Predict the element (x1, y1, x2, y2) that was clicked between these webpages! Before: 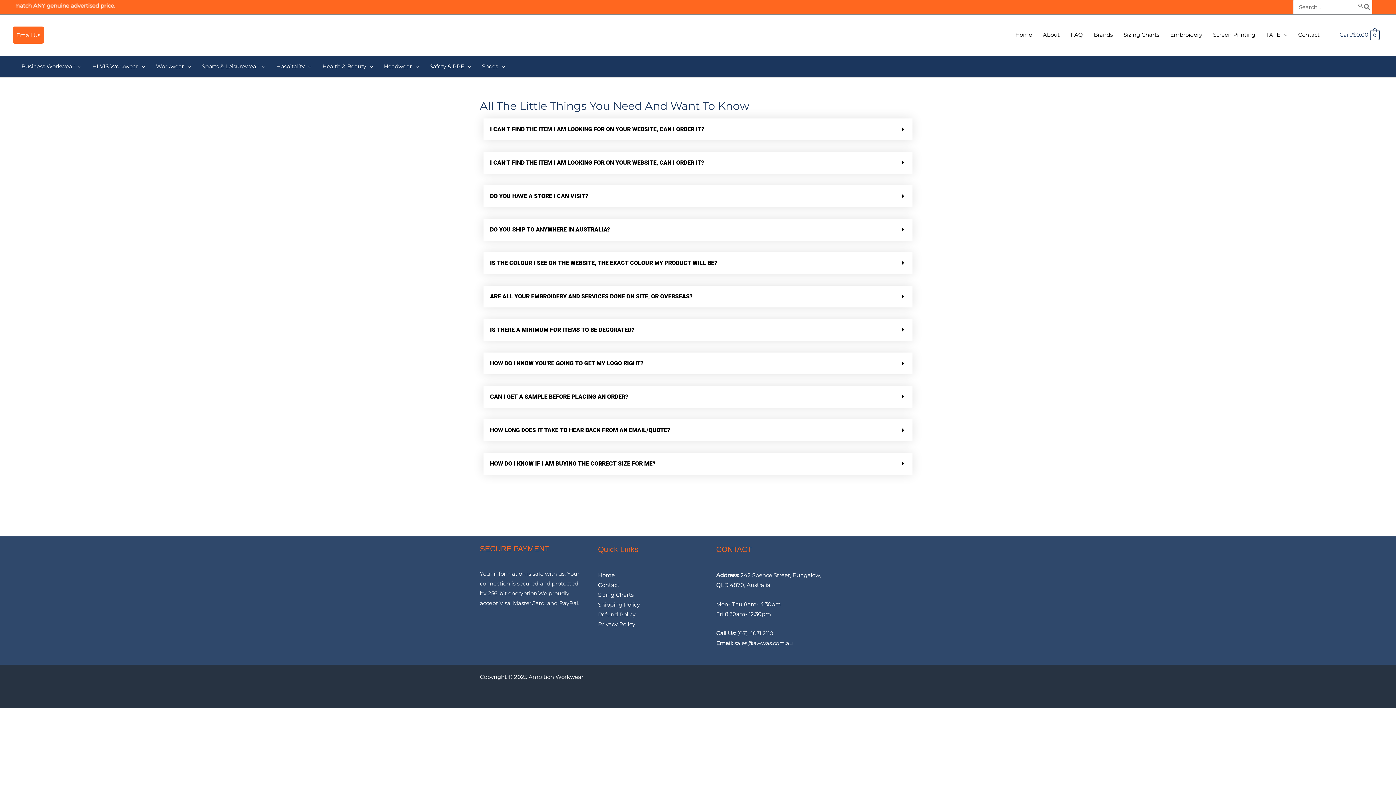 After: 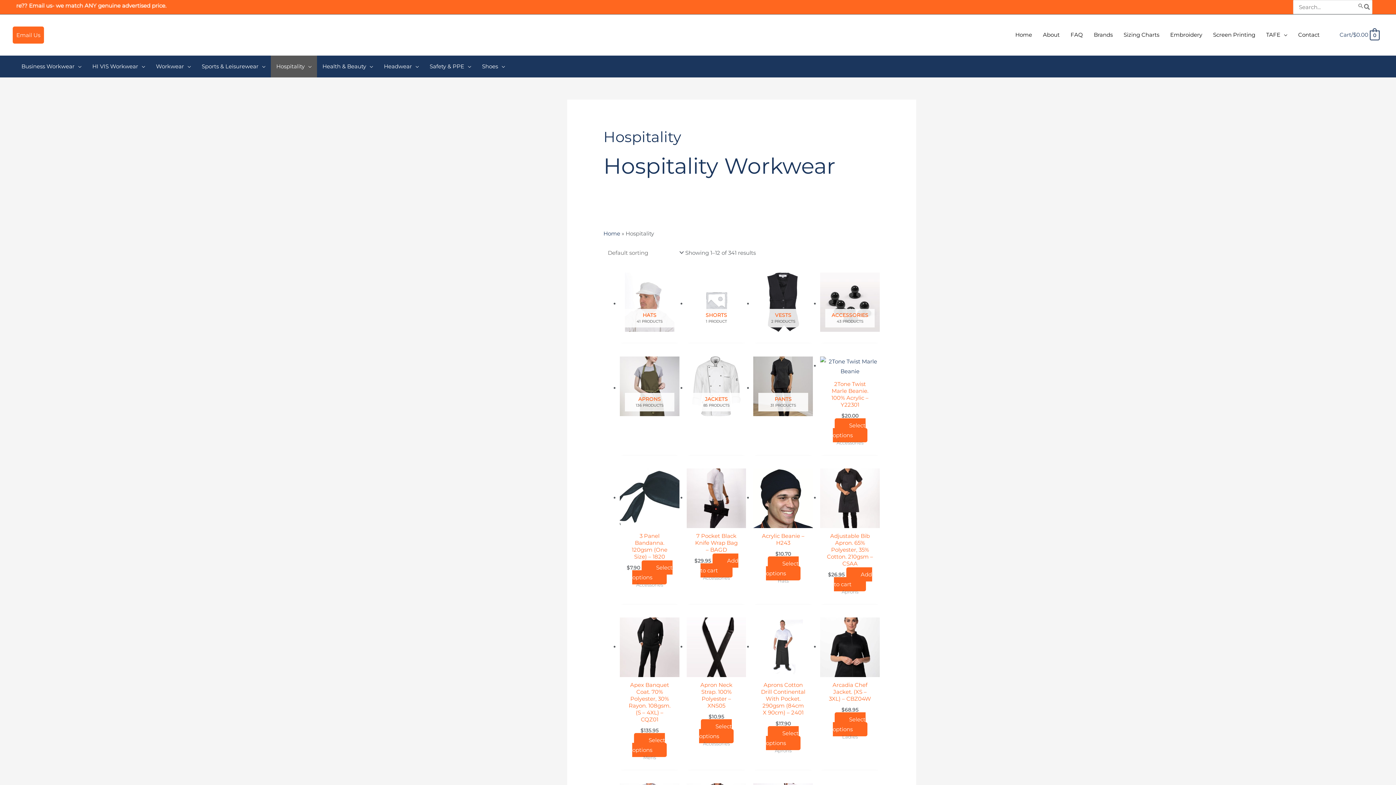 Action: bbox: (270, 55, 317, 77) label: Hospitality